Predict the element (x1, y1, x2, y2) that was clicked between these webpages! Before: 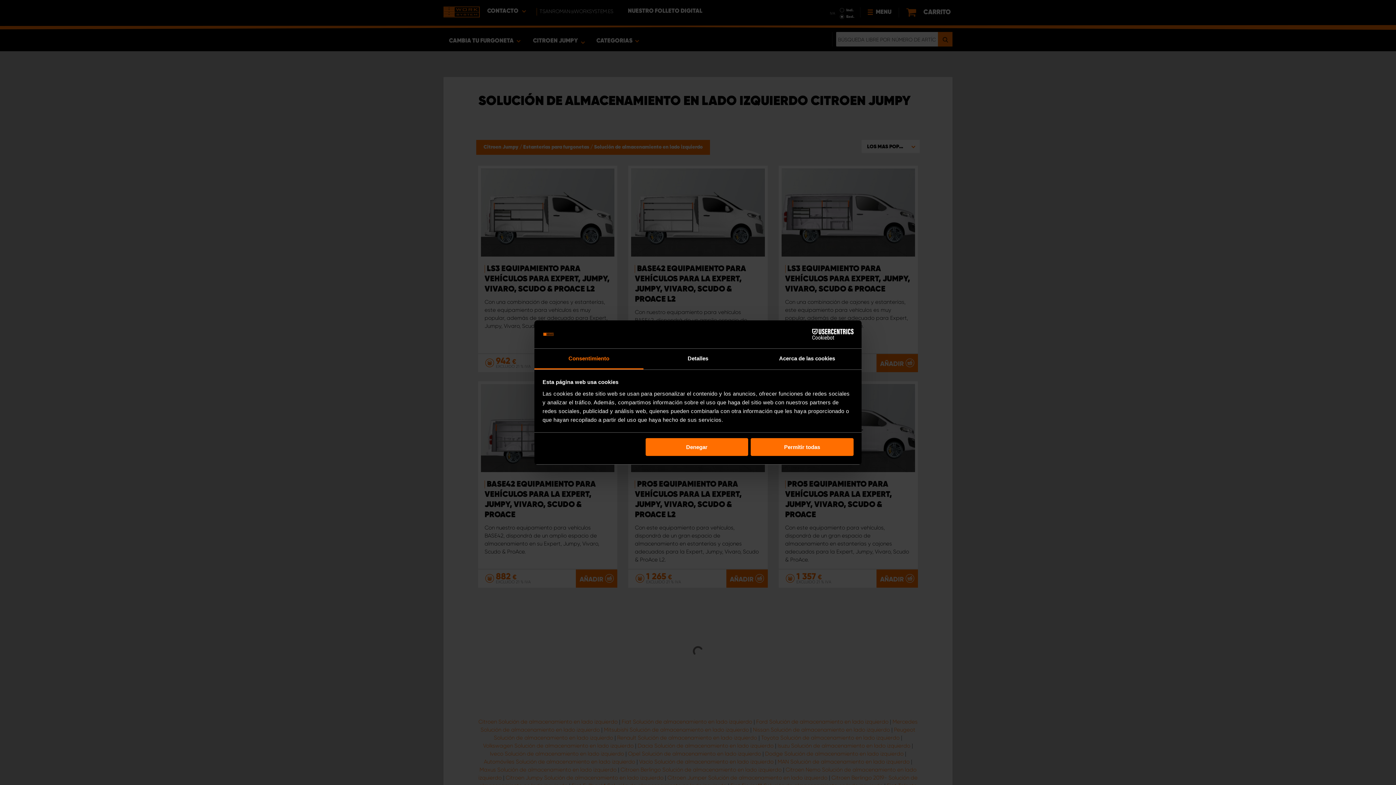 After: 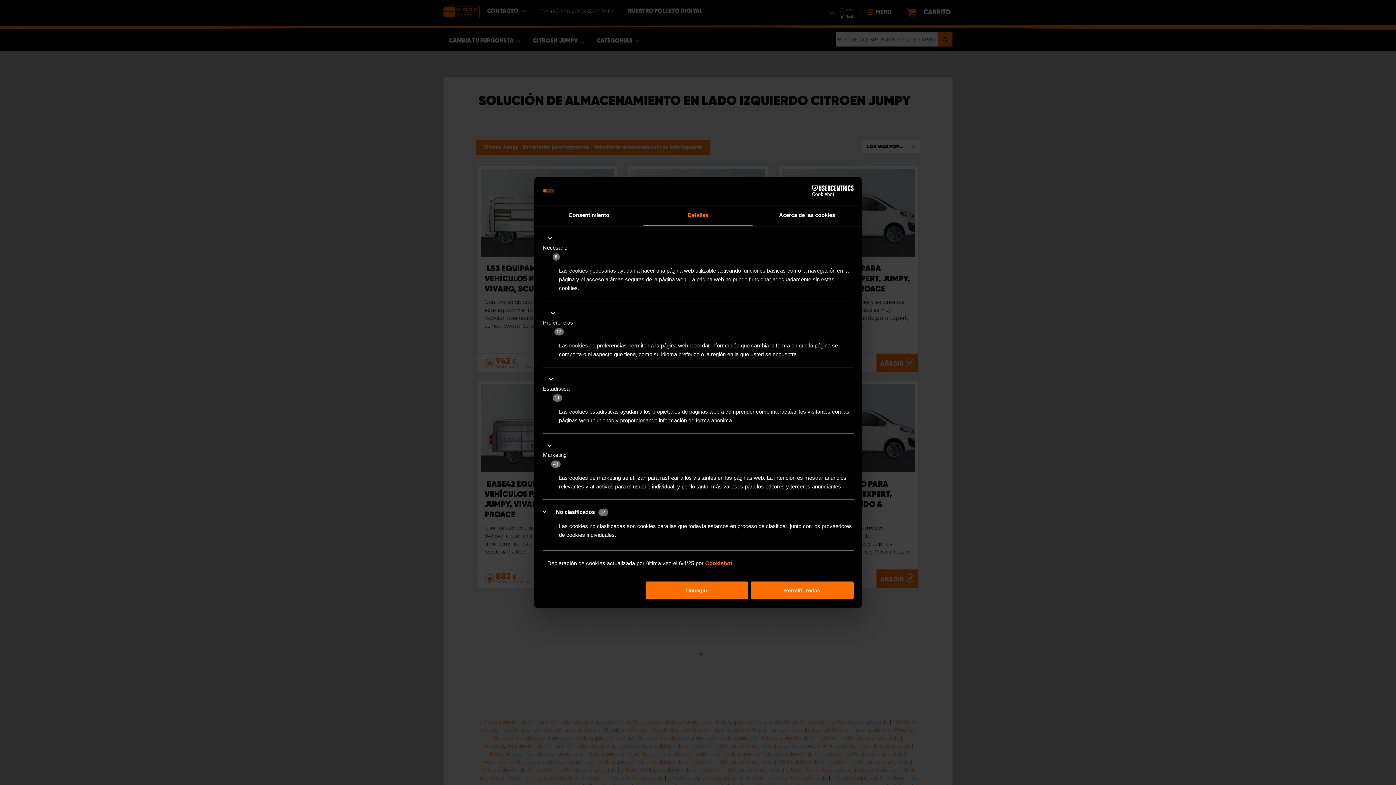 Action: label: Detalles bbox: (643, 348, 752, 369)